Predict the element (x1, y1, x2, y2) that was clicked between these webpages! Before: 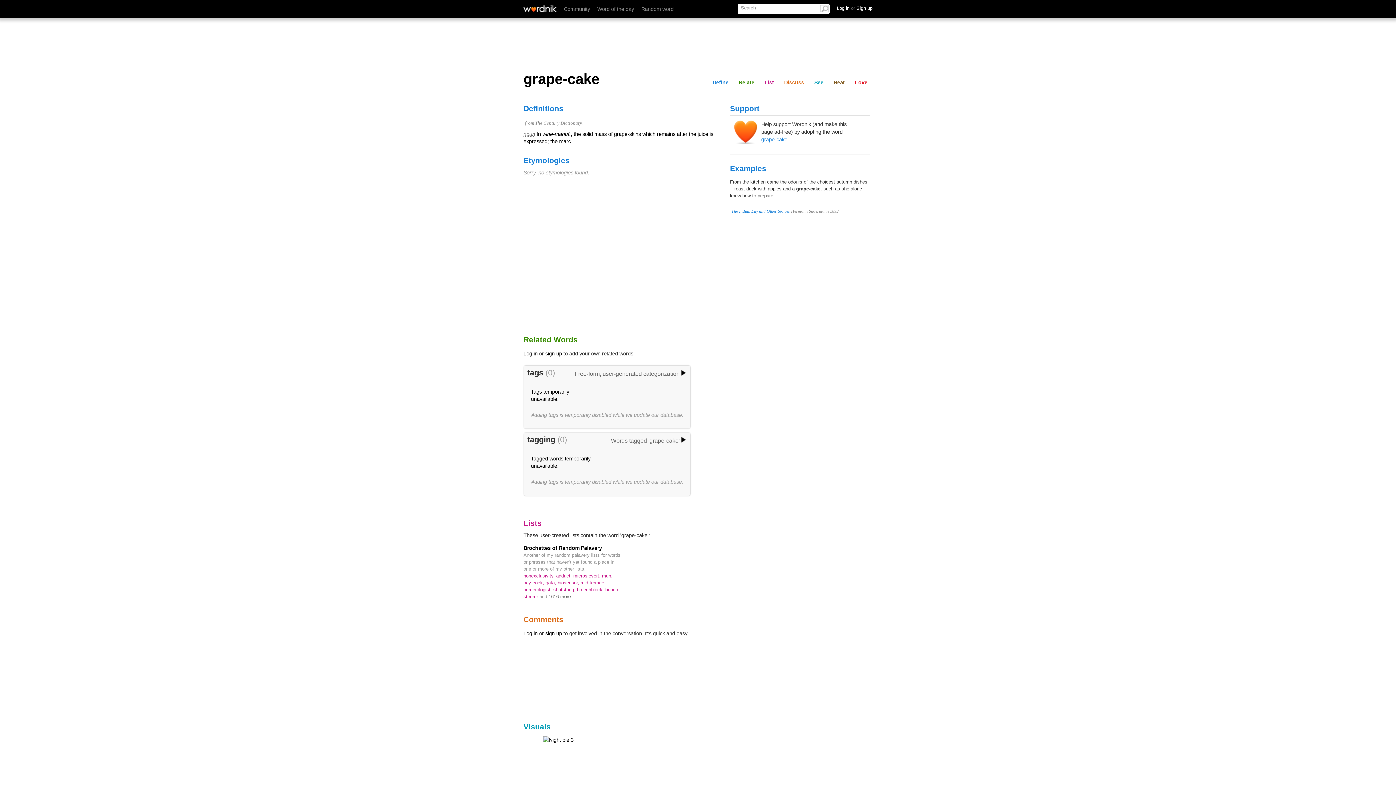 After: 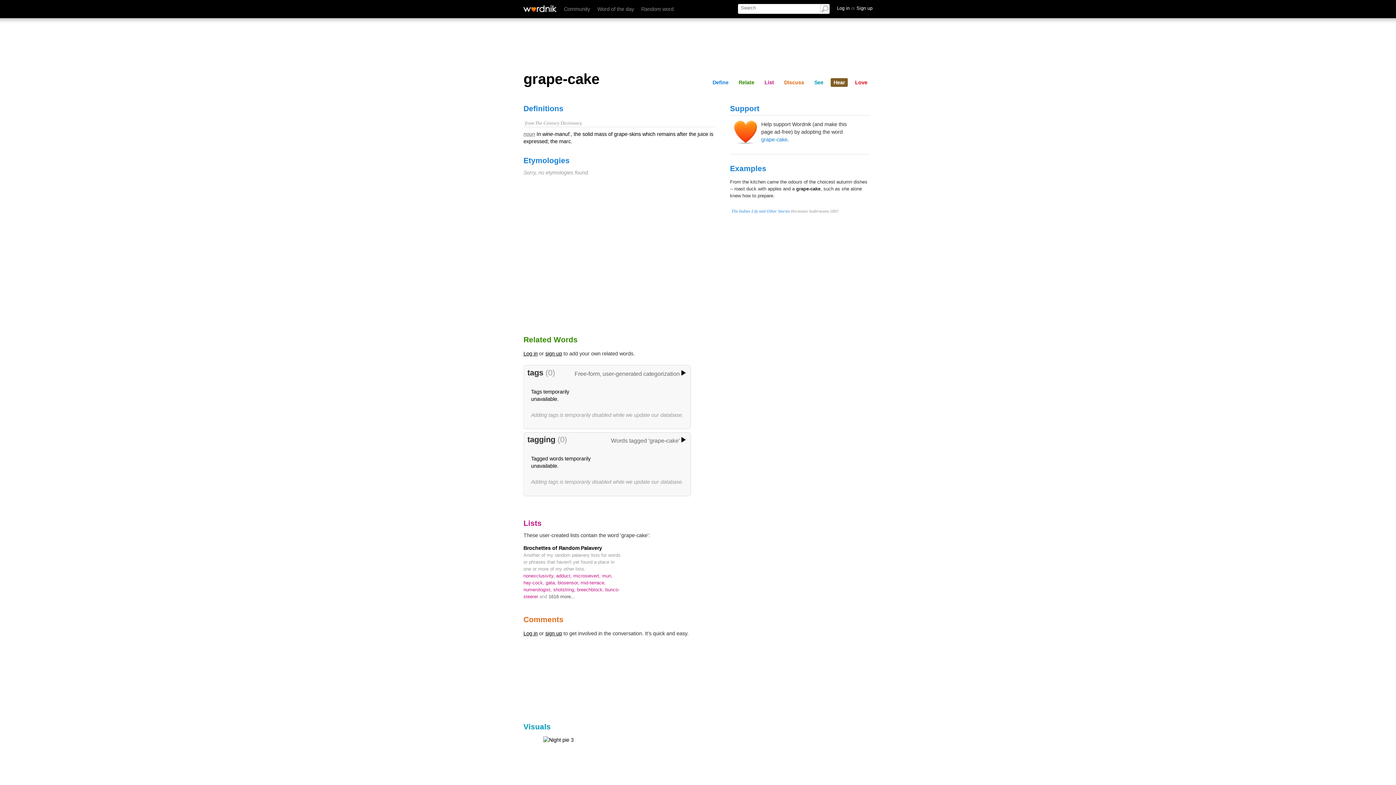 Action: label: Hear bbox: (830, 78, 848, 86)